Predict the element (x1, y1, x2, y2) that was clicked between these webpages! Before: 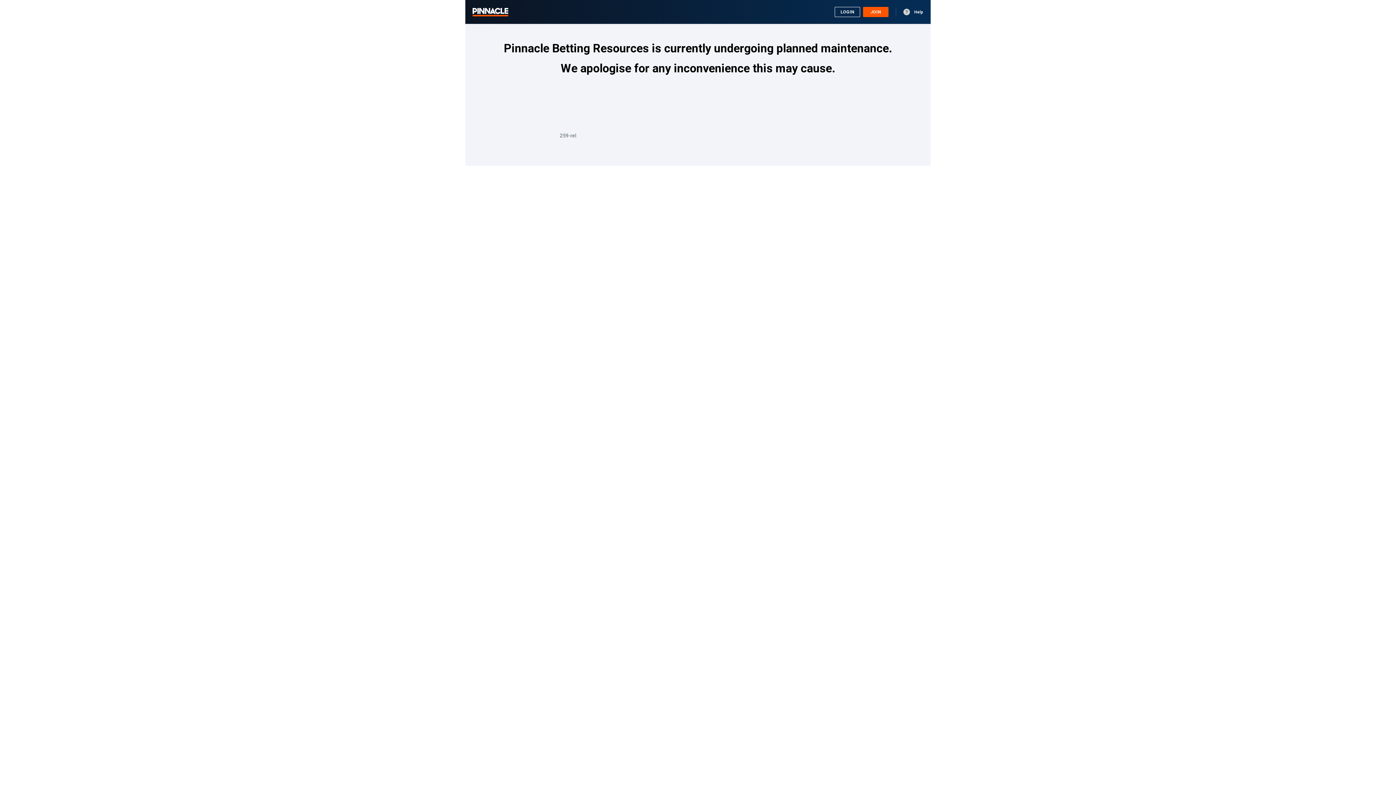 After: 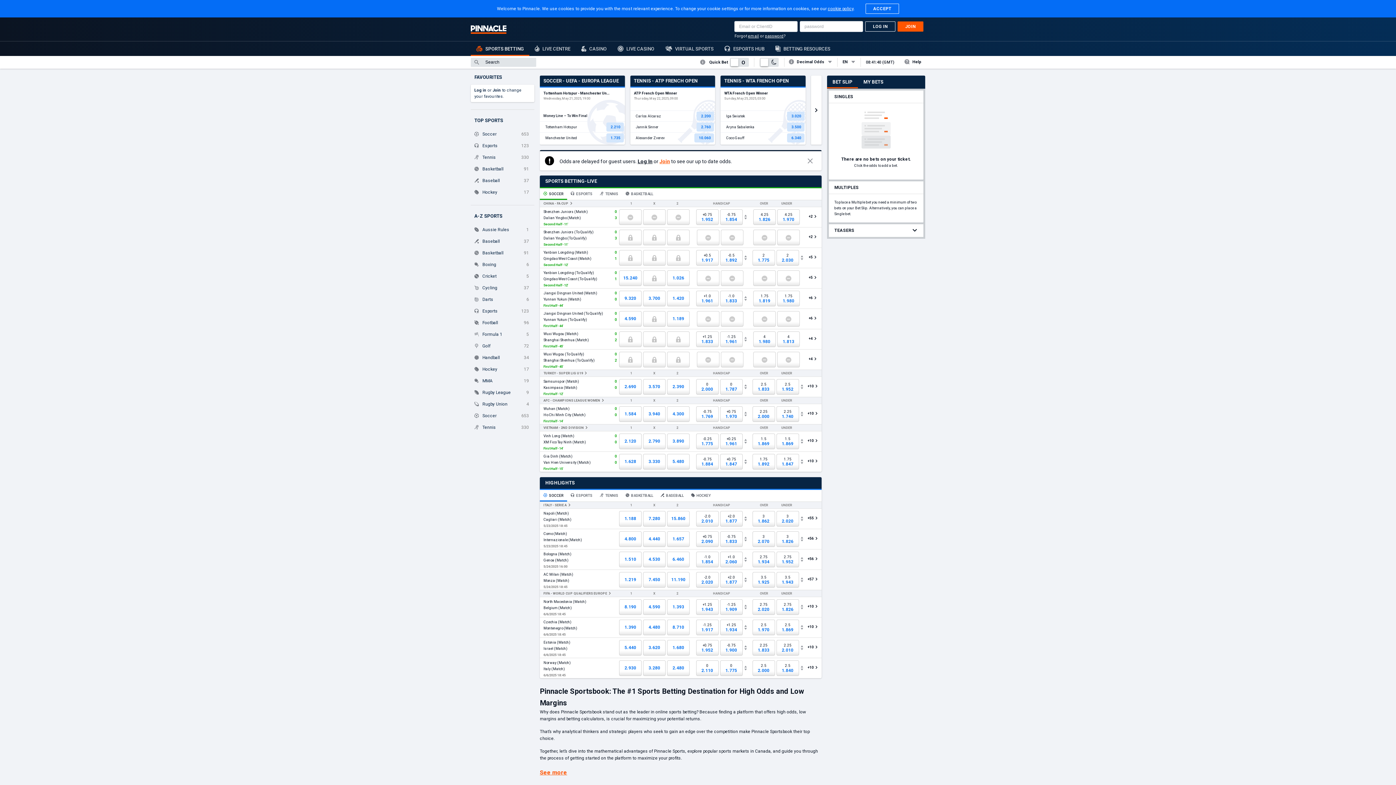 Action: bbox: (472, 0, 508, 23)